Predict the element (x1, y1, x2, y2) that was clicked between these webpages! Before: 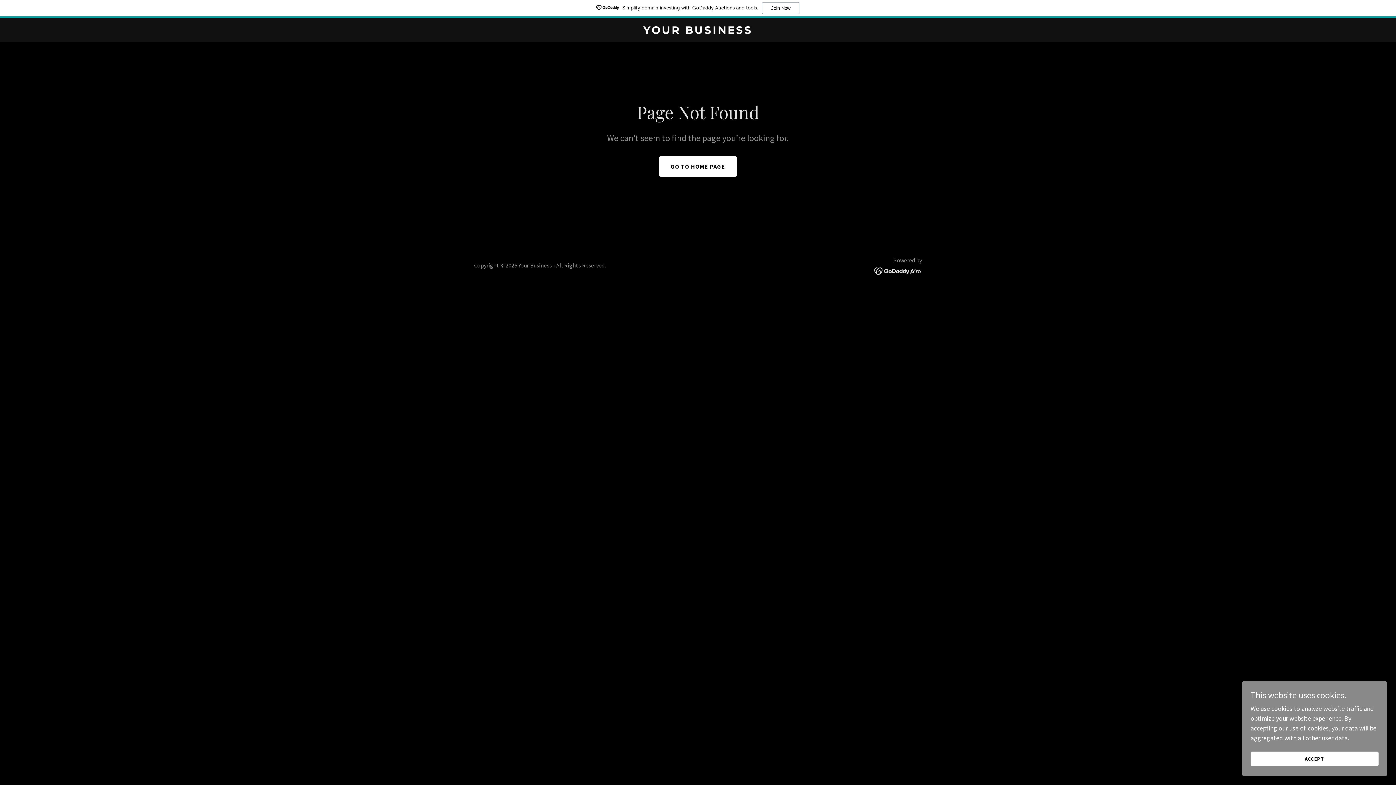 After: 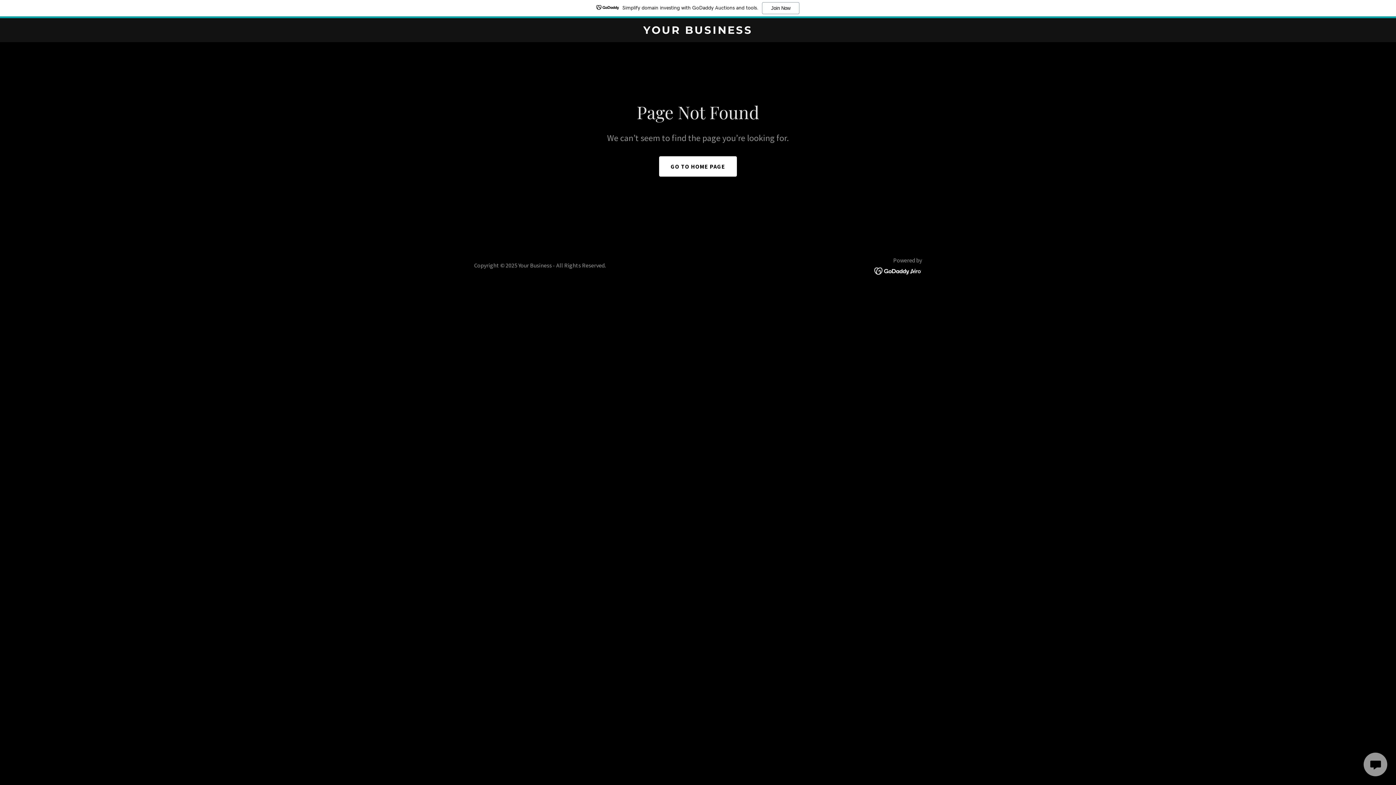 Action: bbox: (1250, 752, 1378, 766) label: ACCEPT